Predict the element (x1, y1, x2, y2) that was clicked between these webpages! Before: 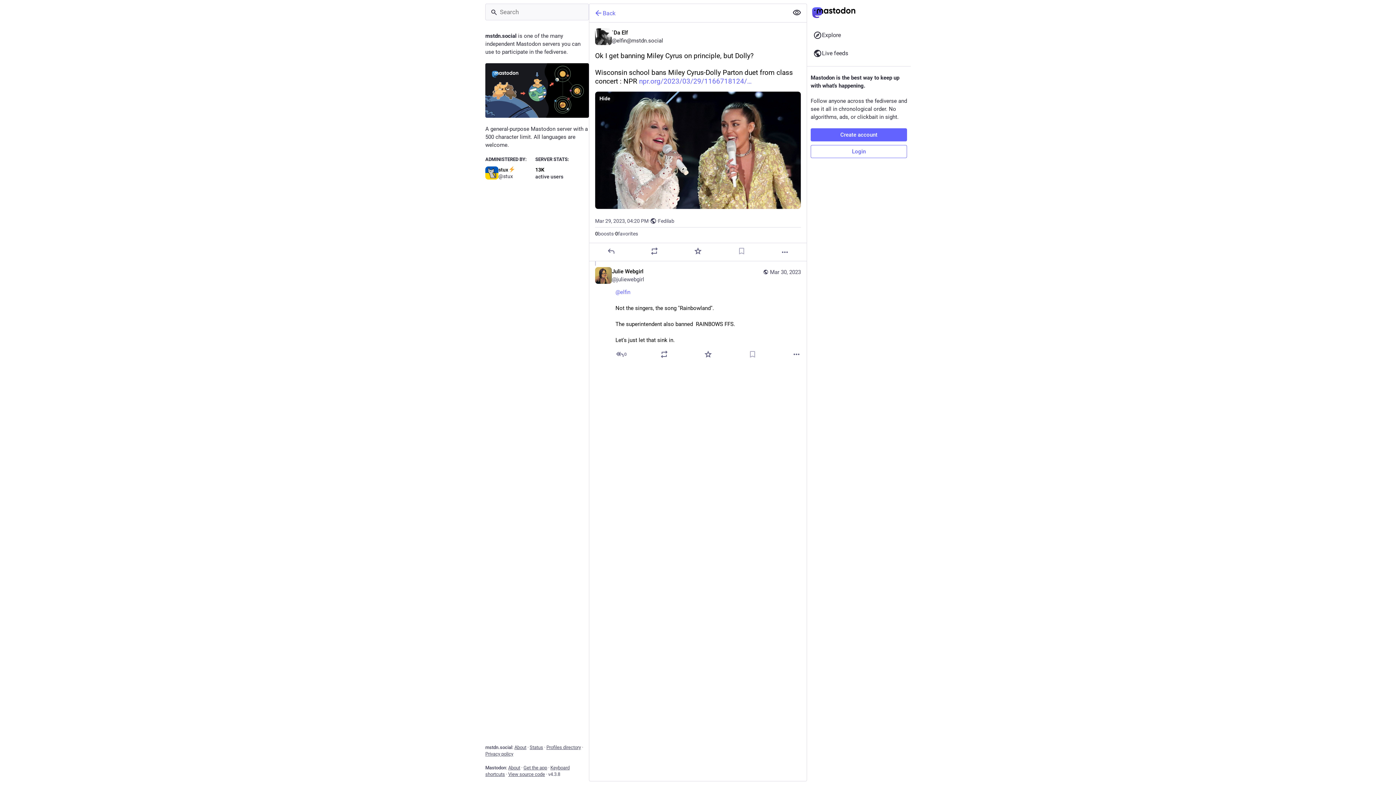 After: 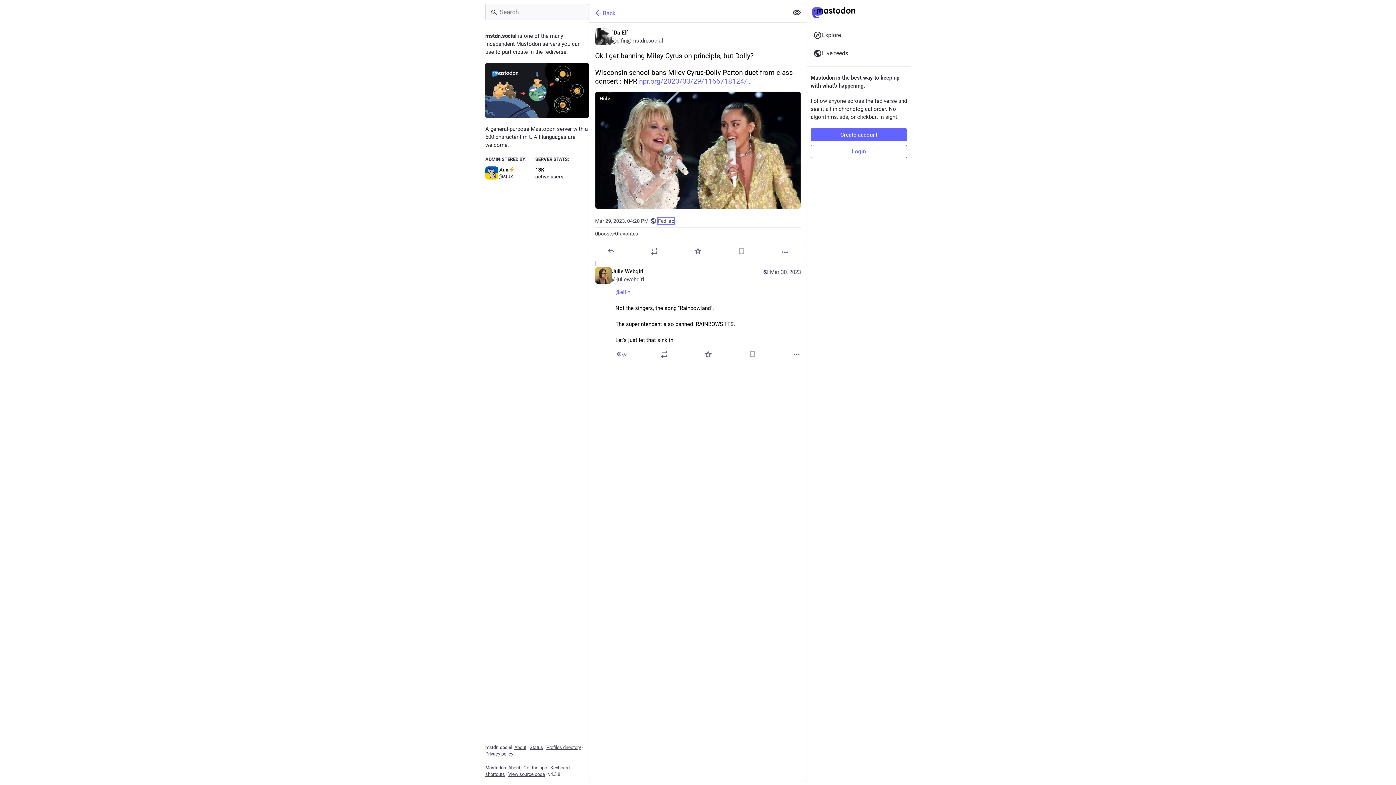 Action: label: Fedilab bbox: (658, 217, 674, 224)